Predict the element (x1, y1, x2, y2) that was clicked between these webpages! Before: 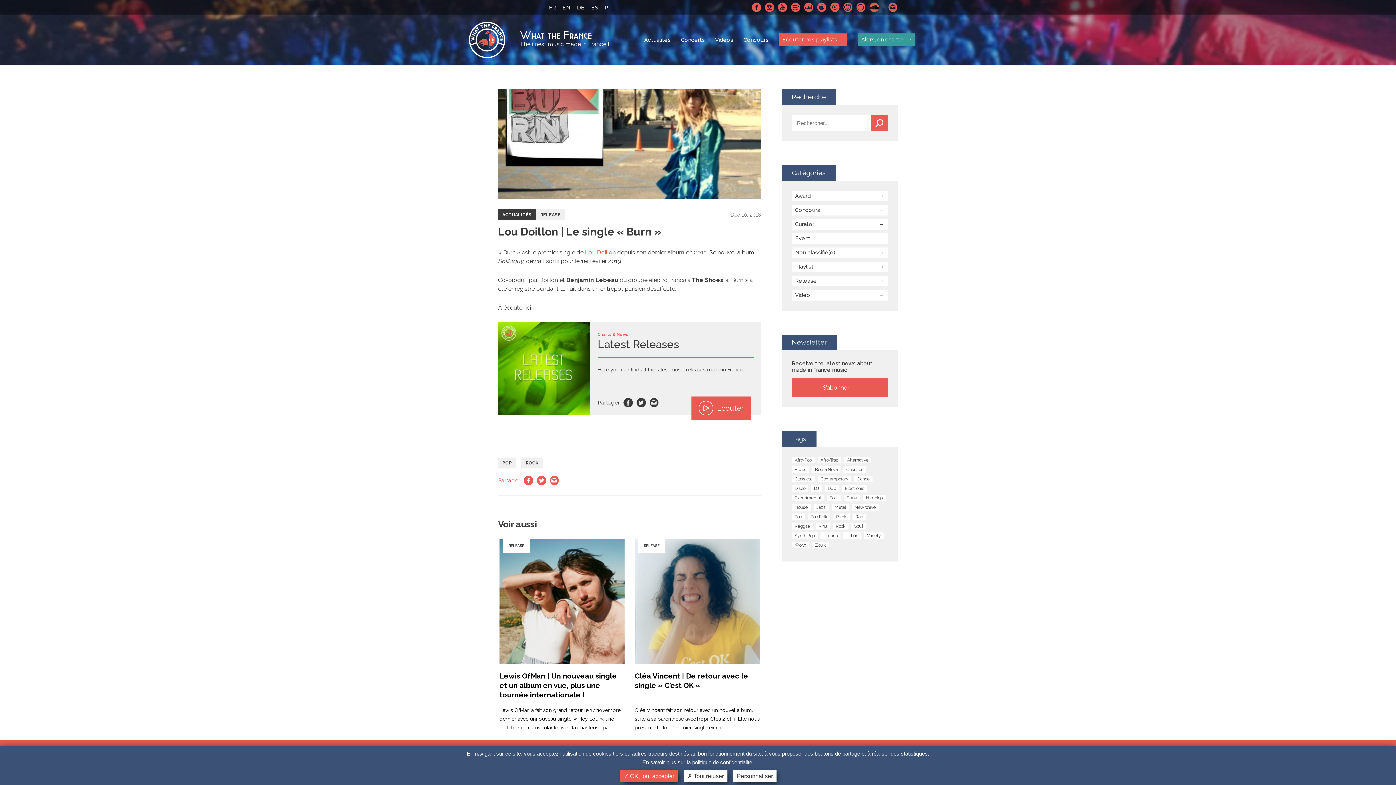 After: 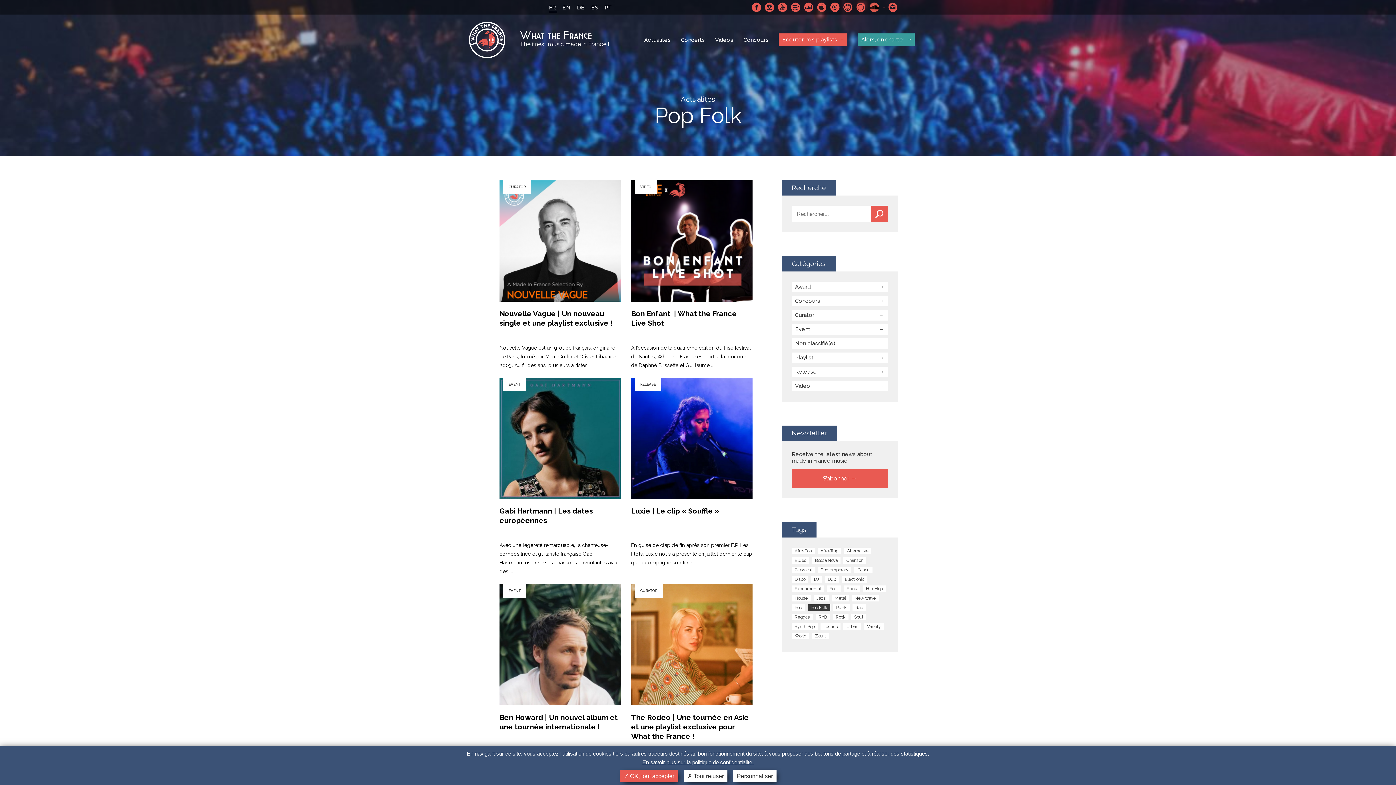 Action: bbox: (808, 513, 830, 520) label: Pop Folk